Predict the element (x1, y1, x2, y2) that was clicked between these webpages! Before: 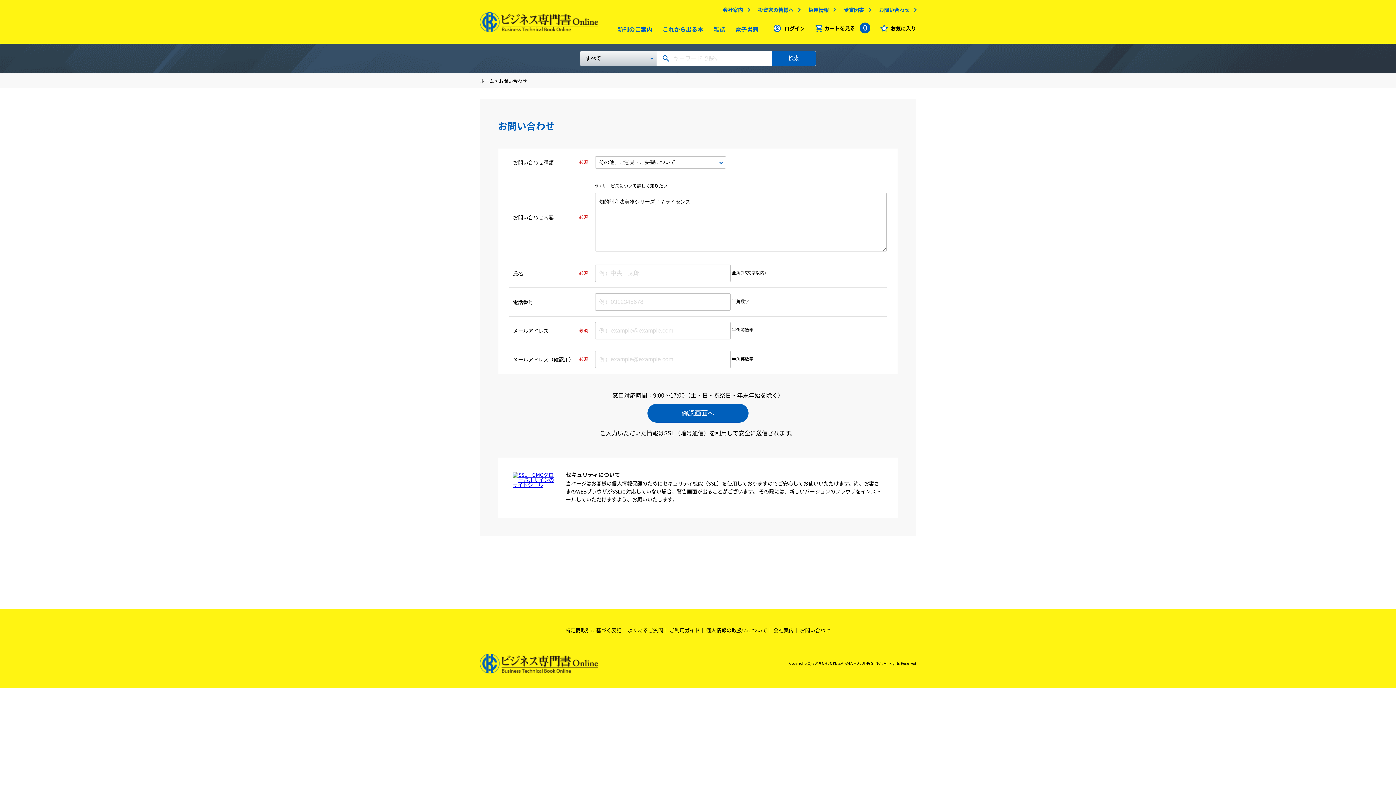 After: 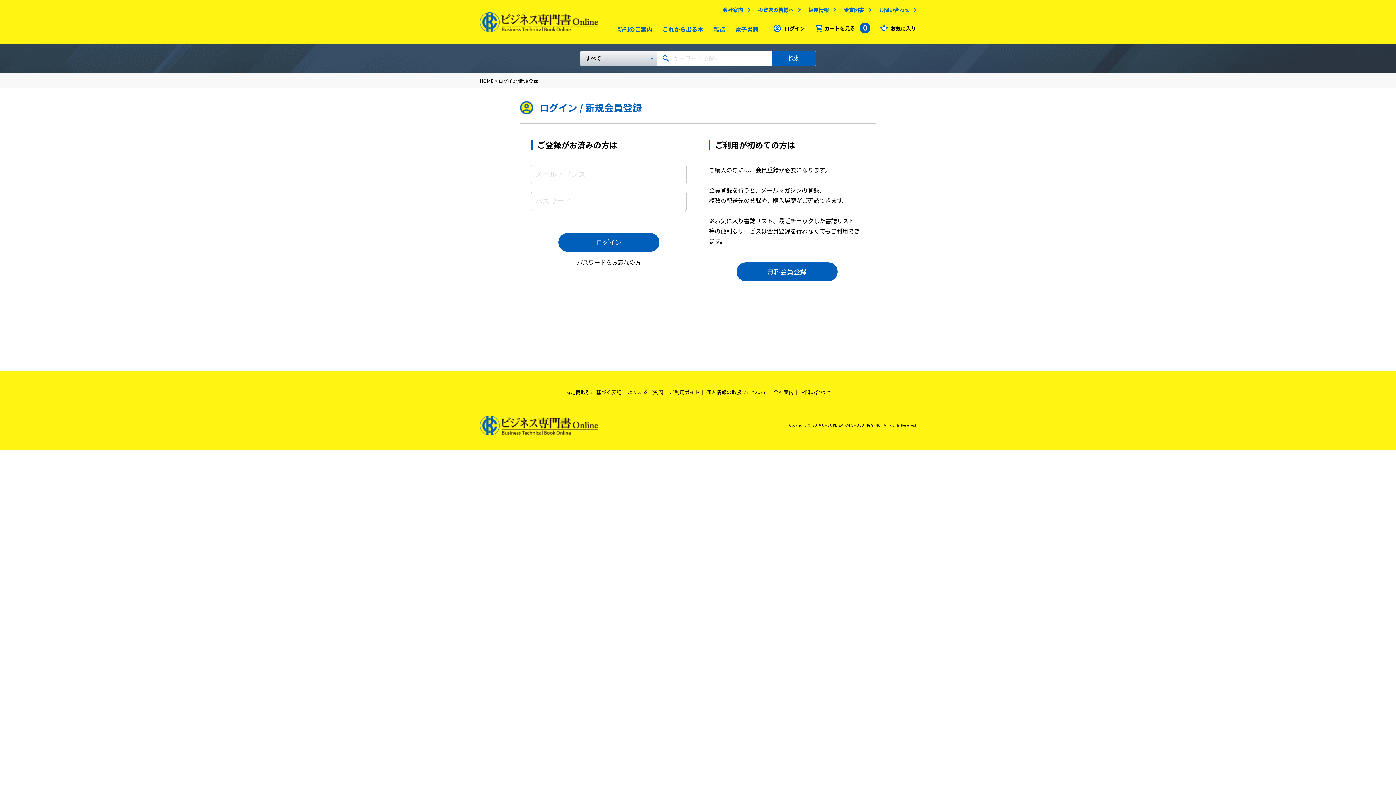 Action: bbox: (773, 22, 805, 34) label: ログイン